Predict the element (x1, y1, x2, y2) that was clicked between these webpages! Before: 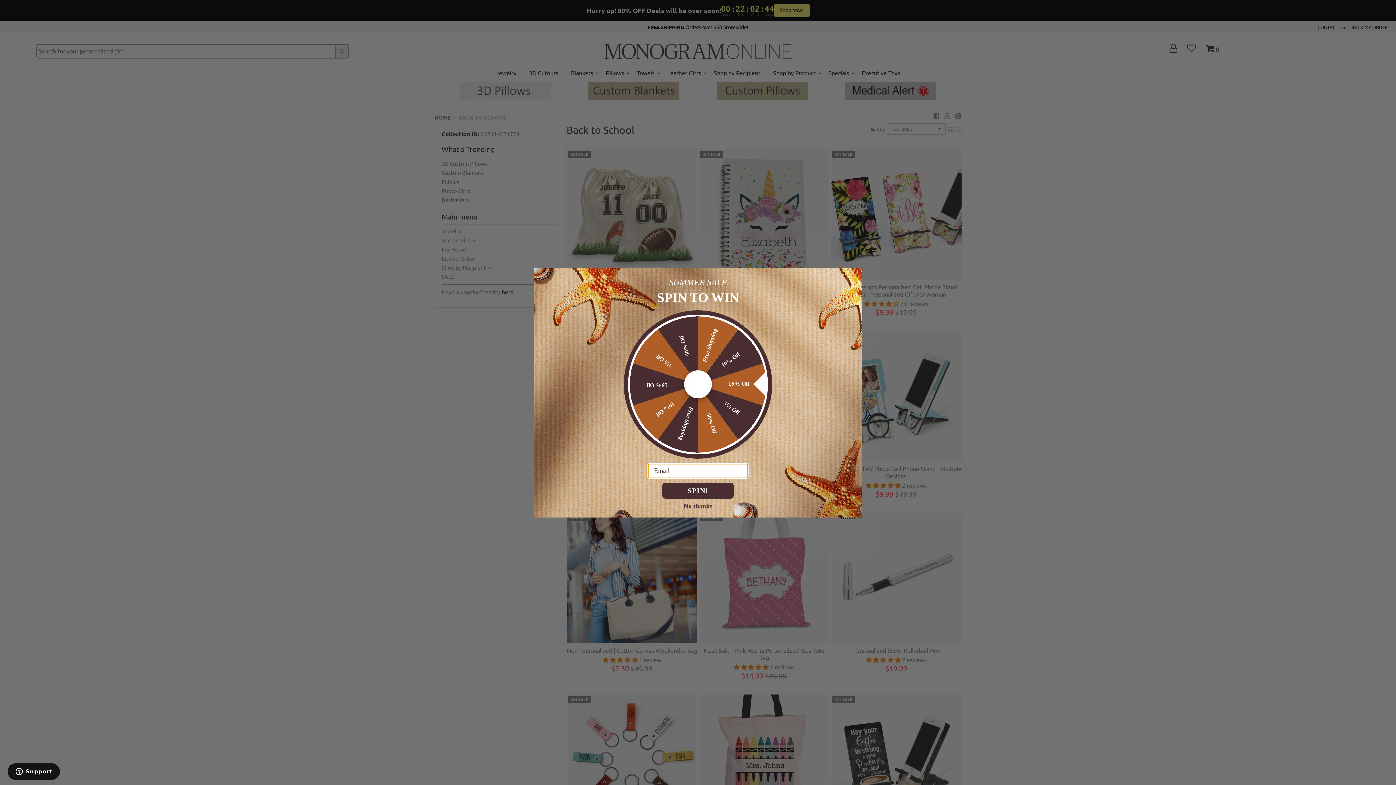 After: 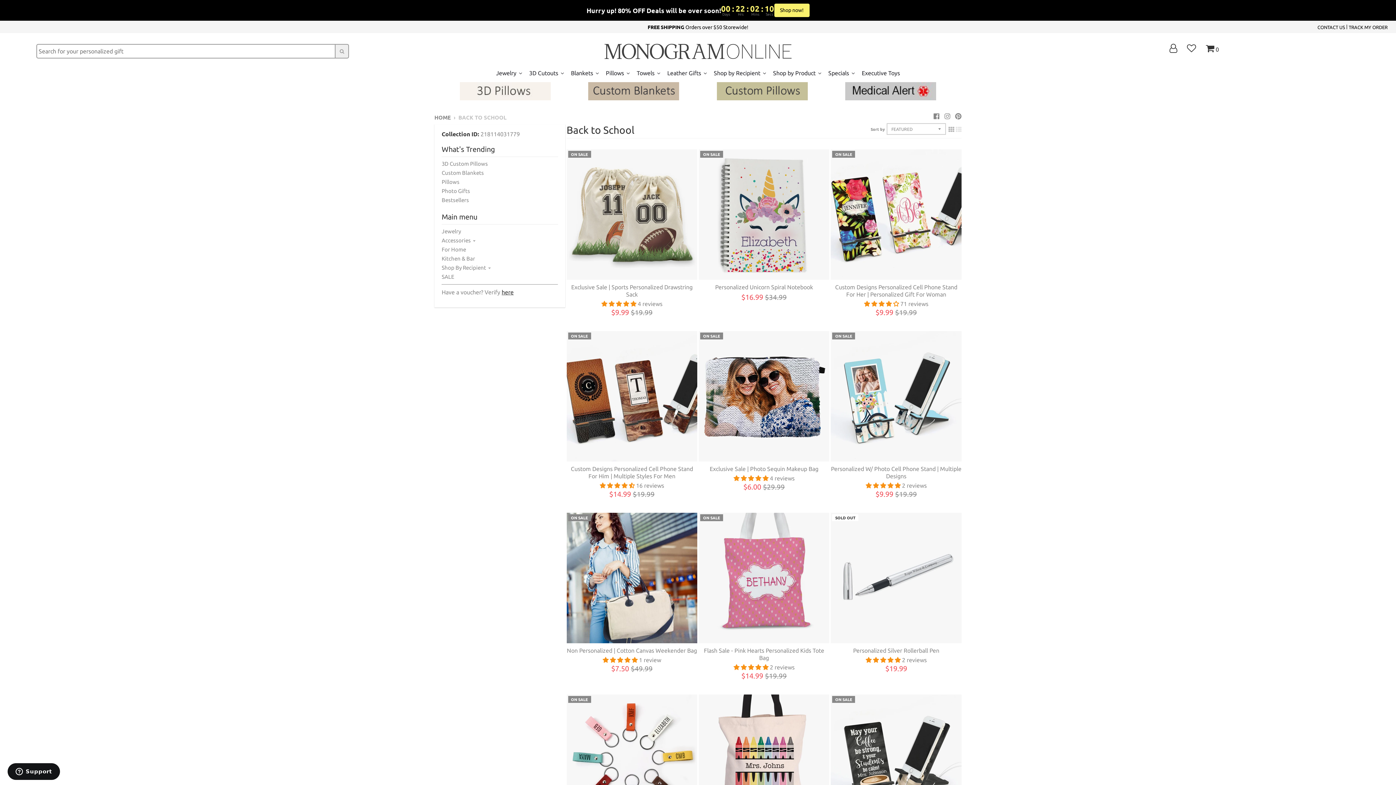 Action: bbox: (537, 270, 549, 282) label: Close dialog